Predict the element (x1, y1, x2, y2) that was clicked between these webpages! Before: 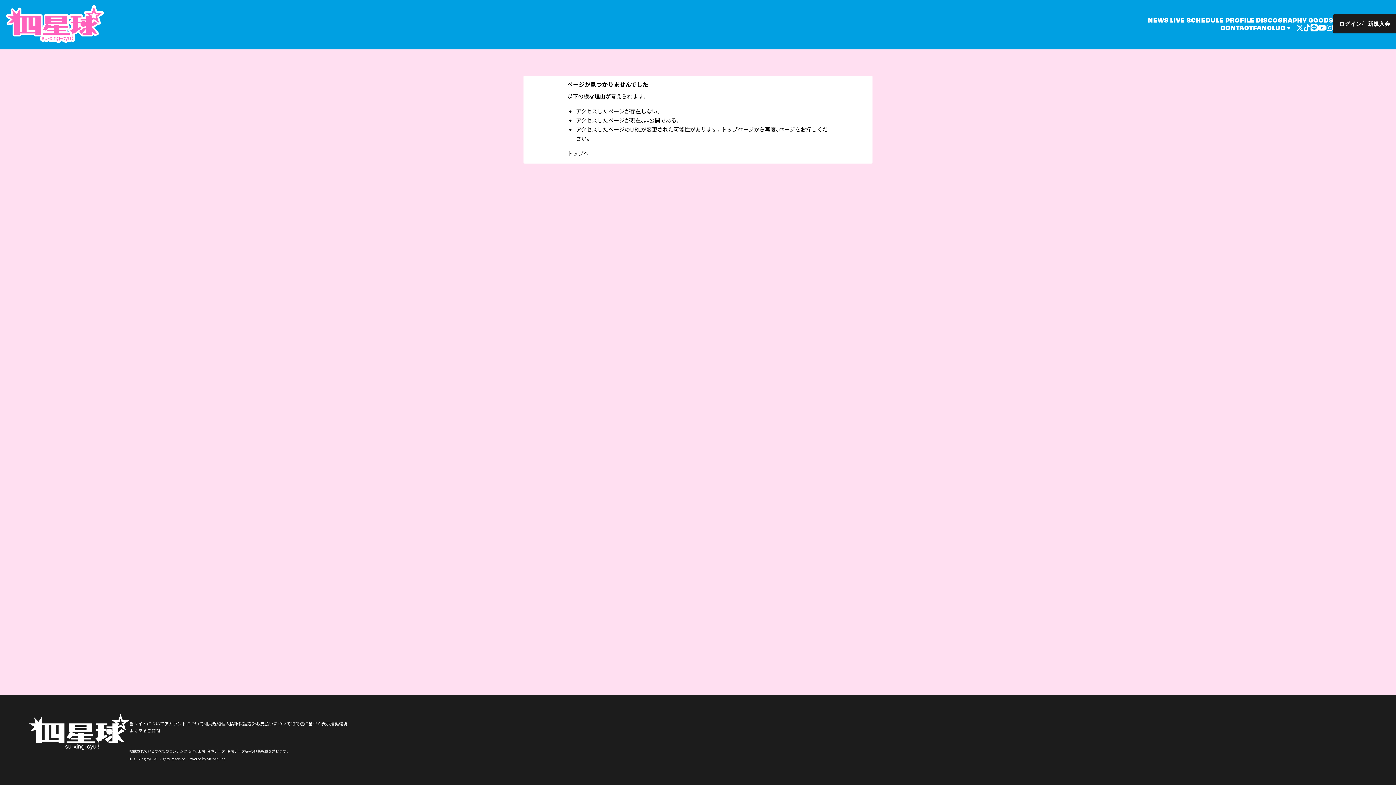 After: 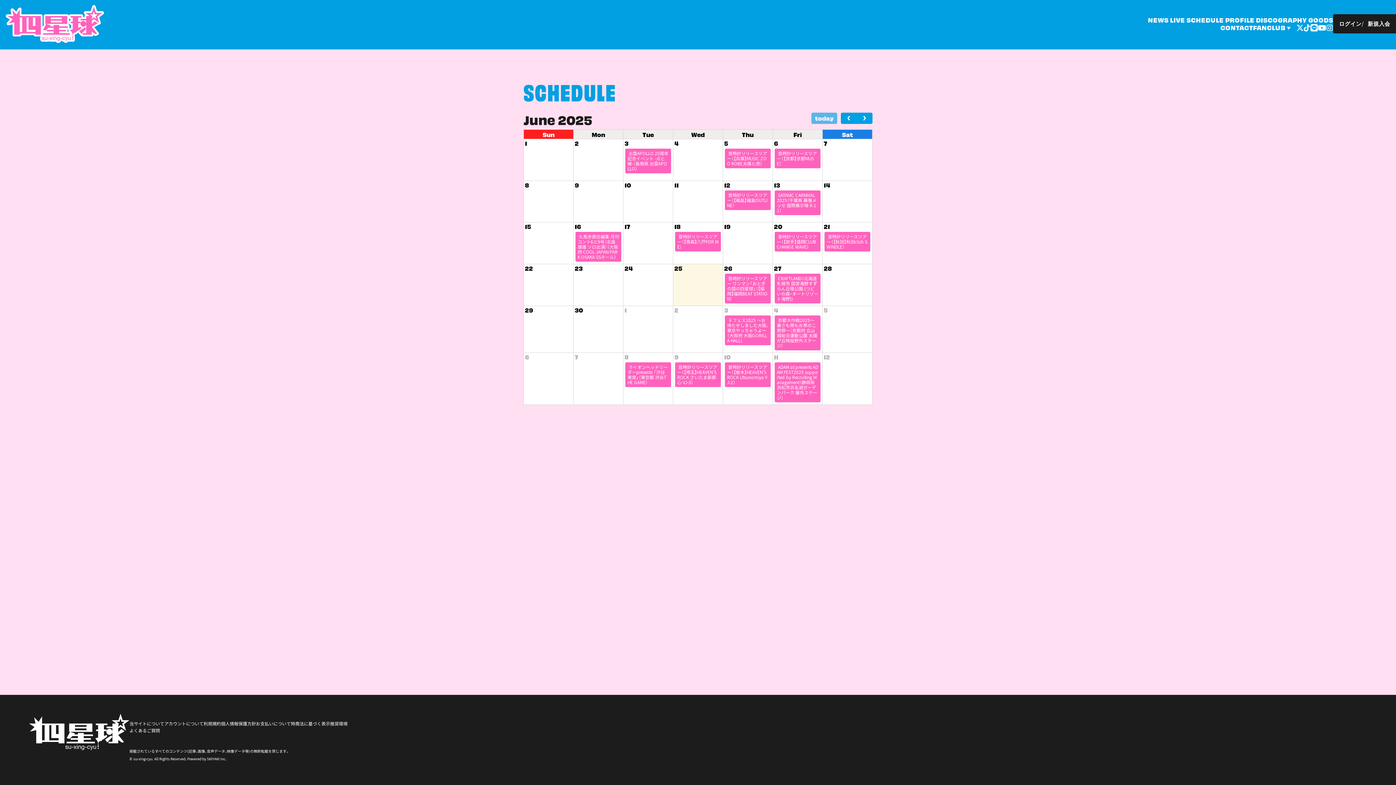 Action: label: SCHEDULE bbox: (1186, 14, 1224, 23)